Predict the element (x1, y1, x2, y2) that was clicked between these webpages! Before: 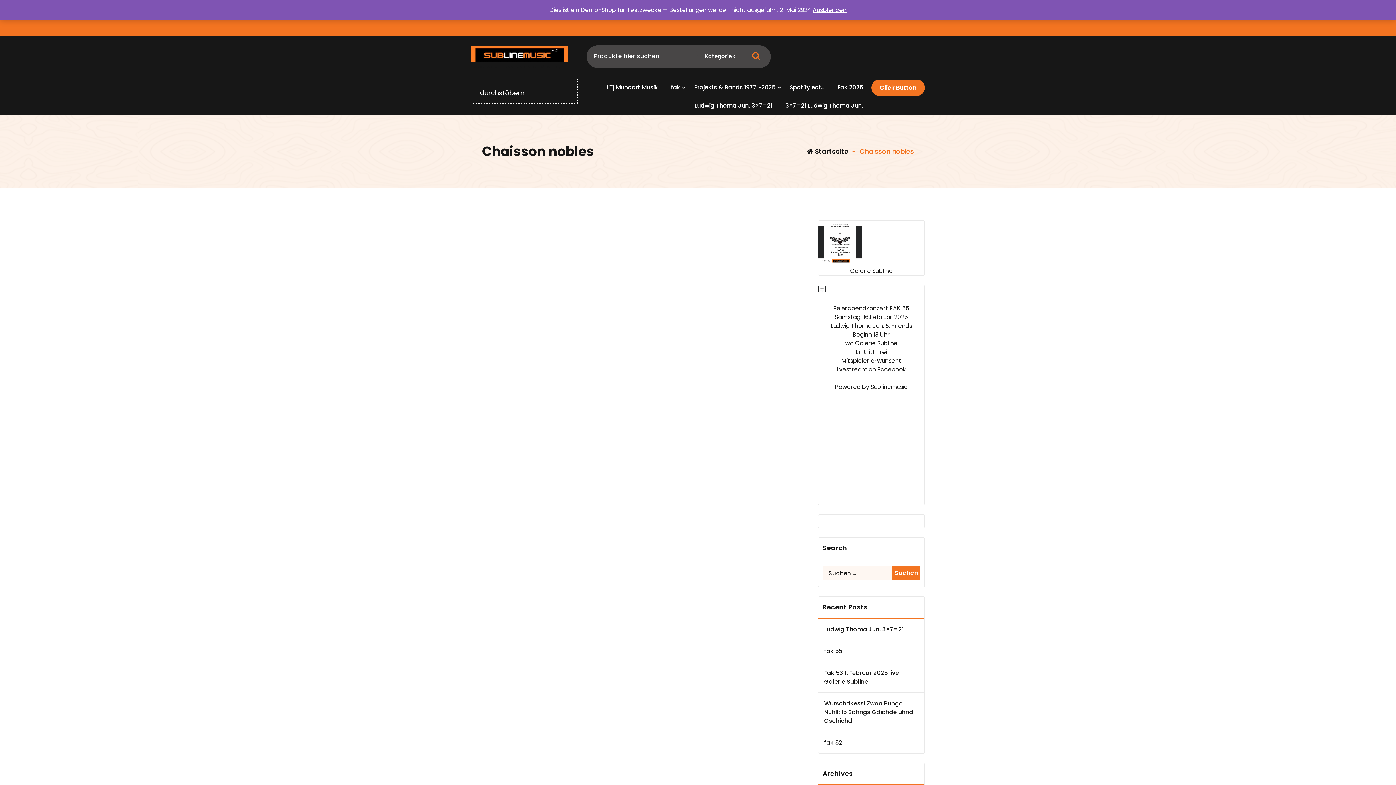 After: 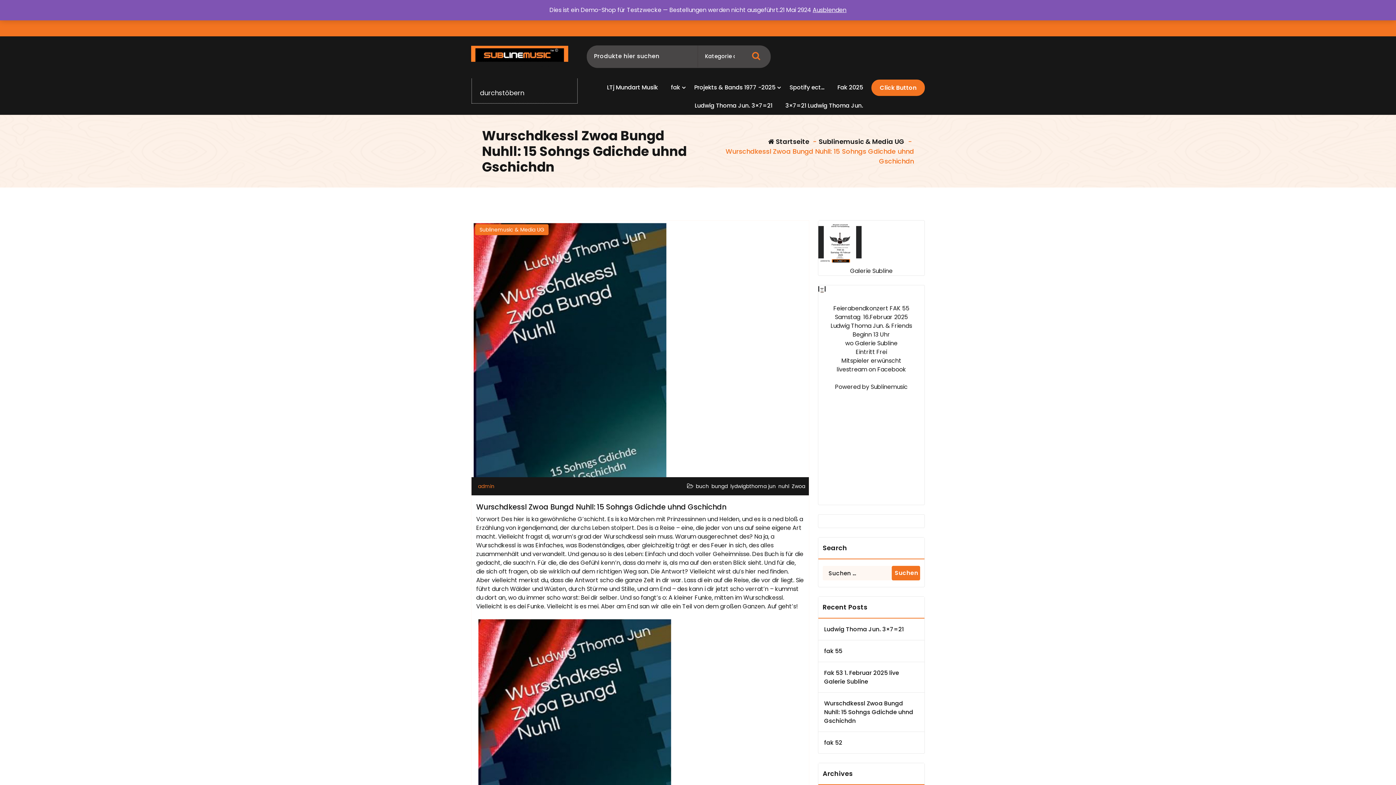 Action: bbox: (824, 699, 918, 725) label: Wurschdkessl Zwoa Bungd Nuhll: 15 Sohngs Gdichde uhnd Gschichdn